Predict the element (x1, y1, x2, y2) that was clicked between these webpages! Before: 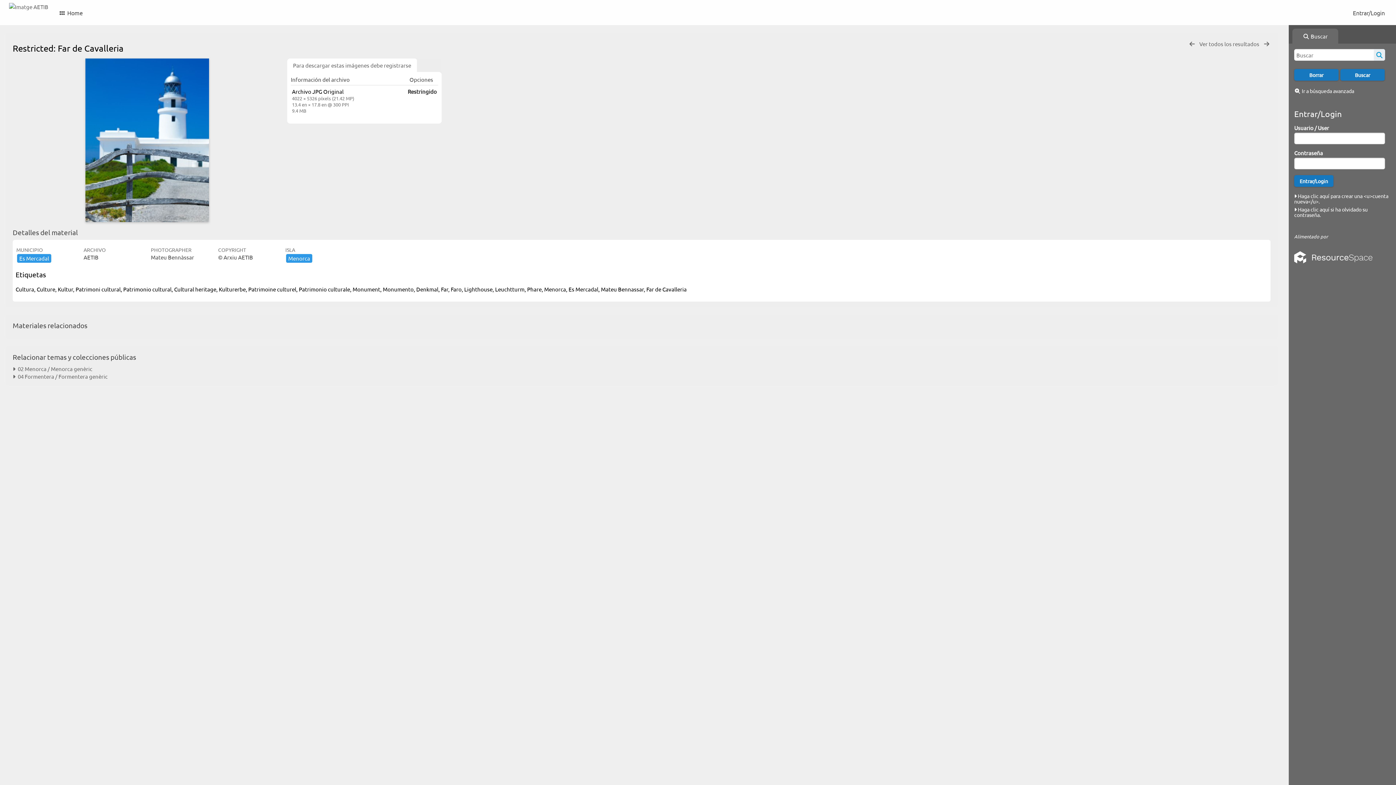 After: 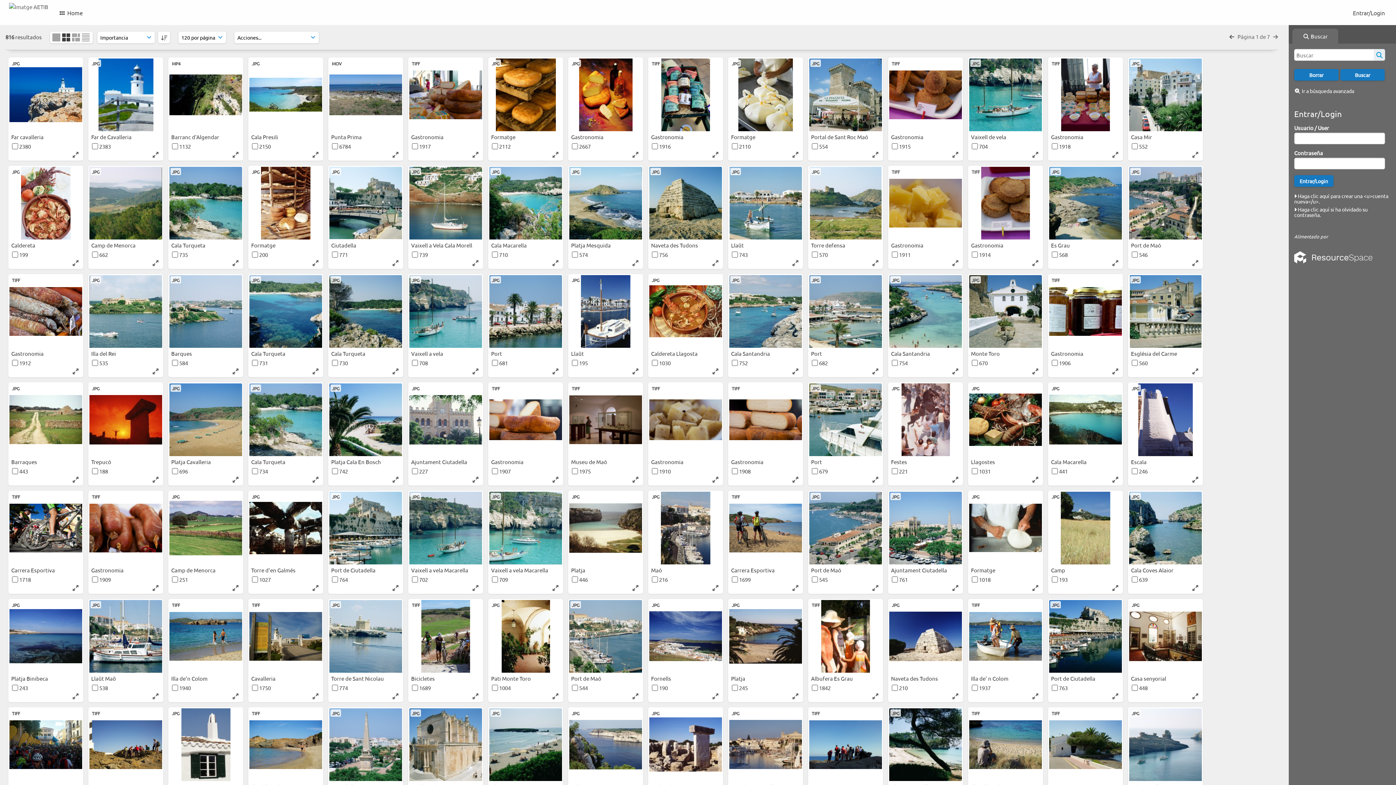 Action: label: Menorca bbox: (285, 254, 313, 261)